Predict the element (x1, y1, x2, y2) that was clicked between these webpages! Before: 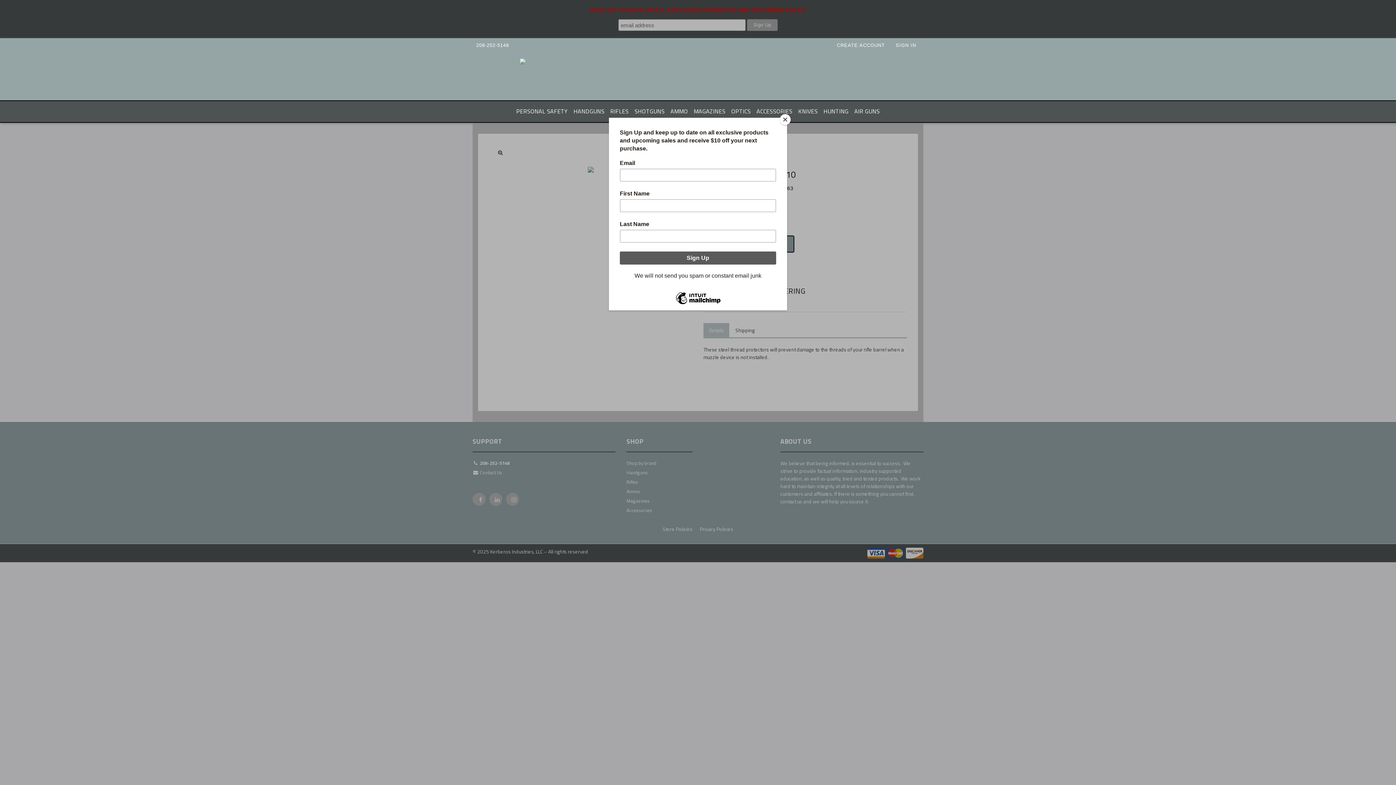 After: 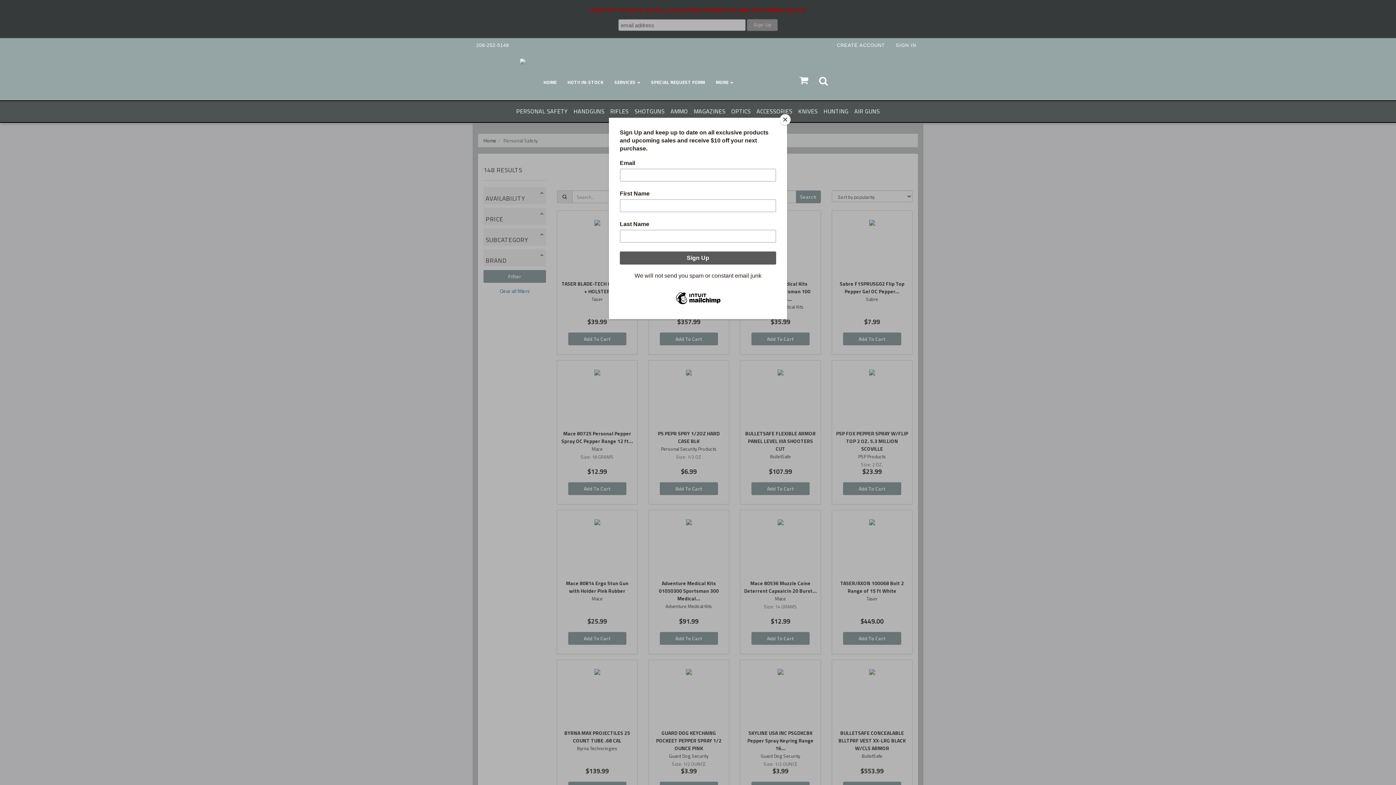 Action: label: PERSONAL SAFETY bbox: (513, 101, 570, 121)